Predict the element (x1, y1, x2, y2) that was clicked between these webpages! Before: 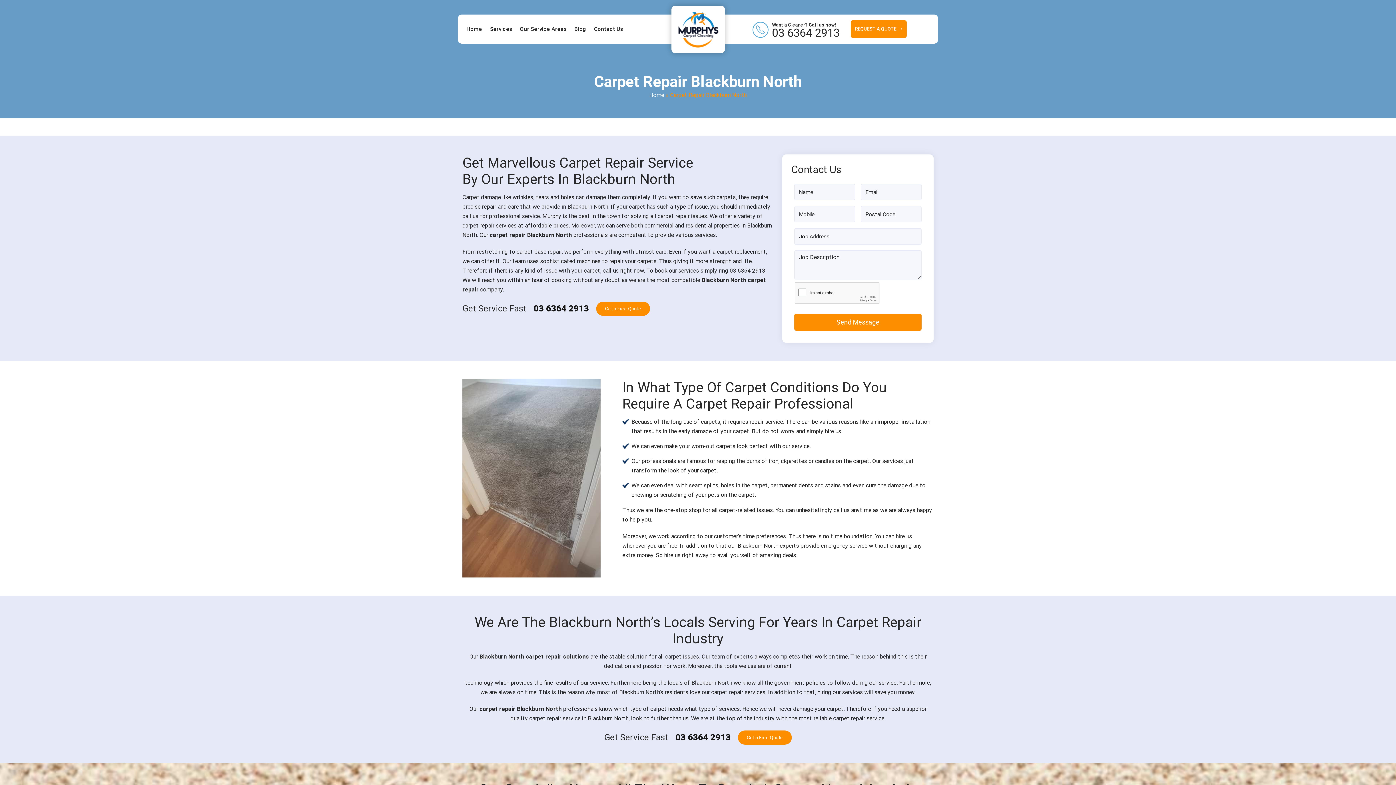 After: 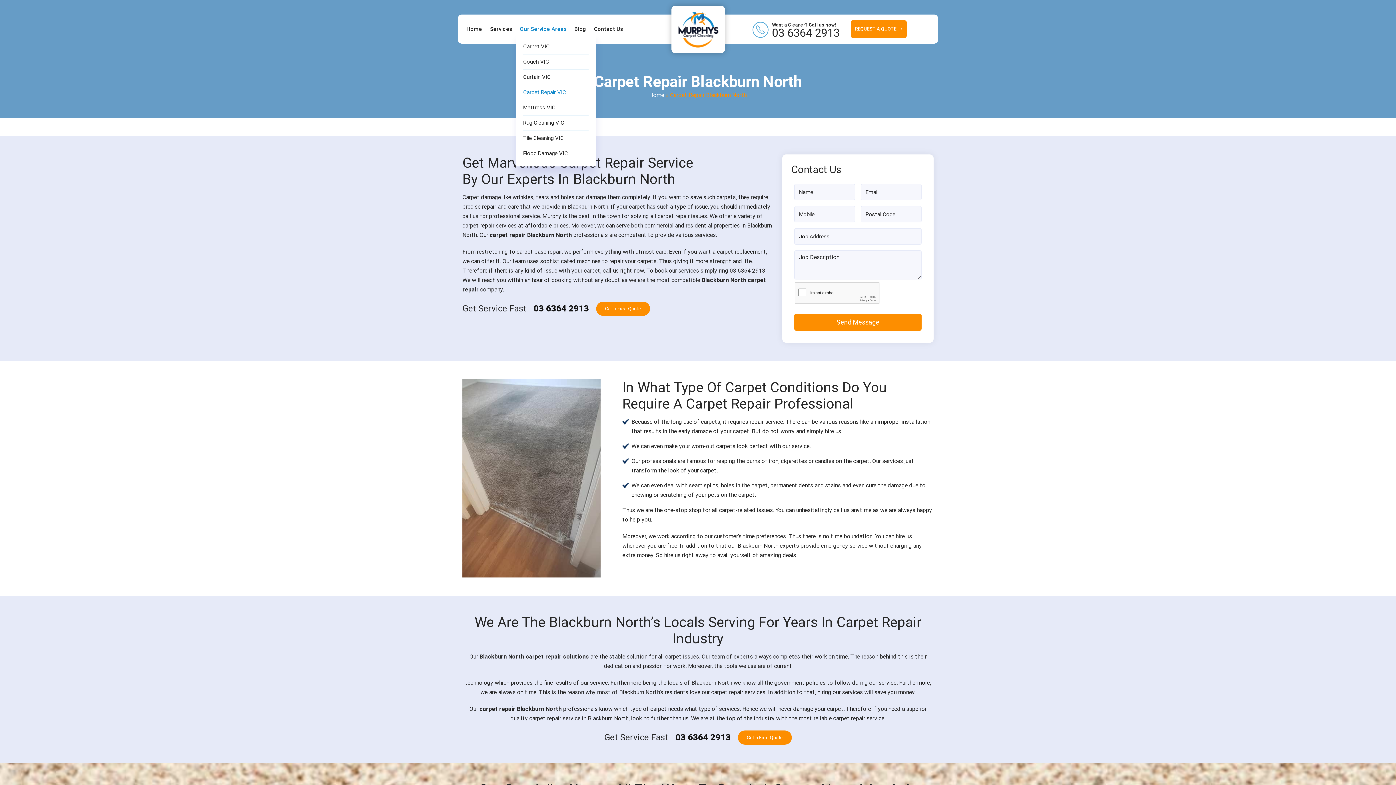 Action: bbox: (516, 21, 570, 37) label: Our Service Areas